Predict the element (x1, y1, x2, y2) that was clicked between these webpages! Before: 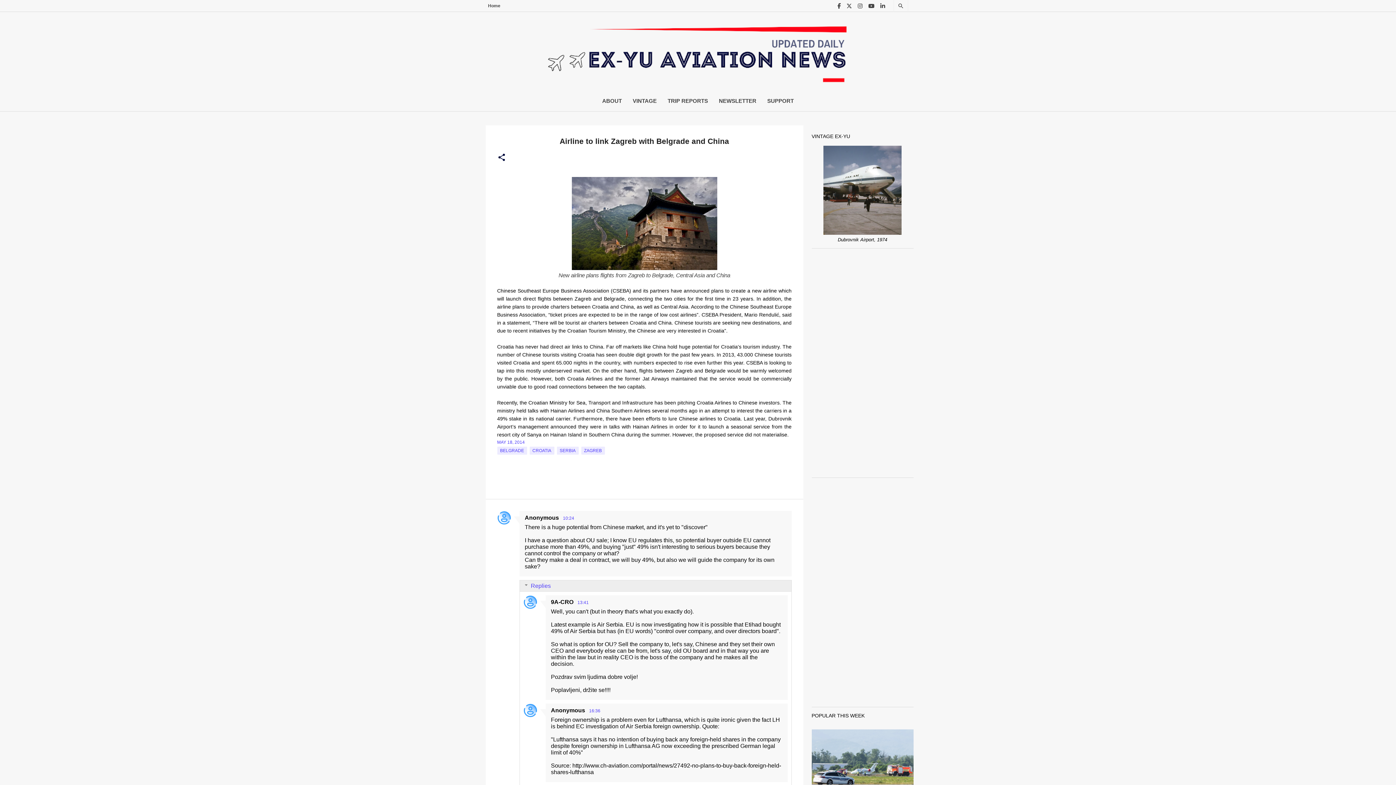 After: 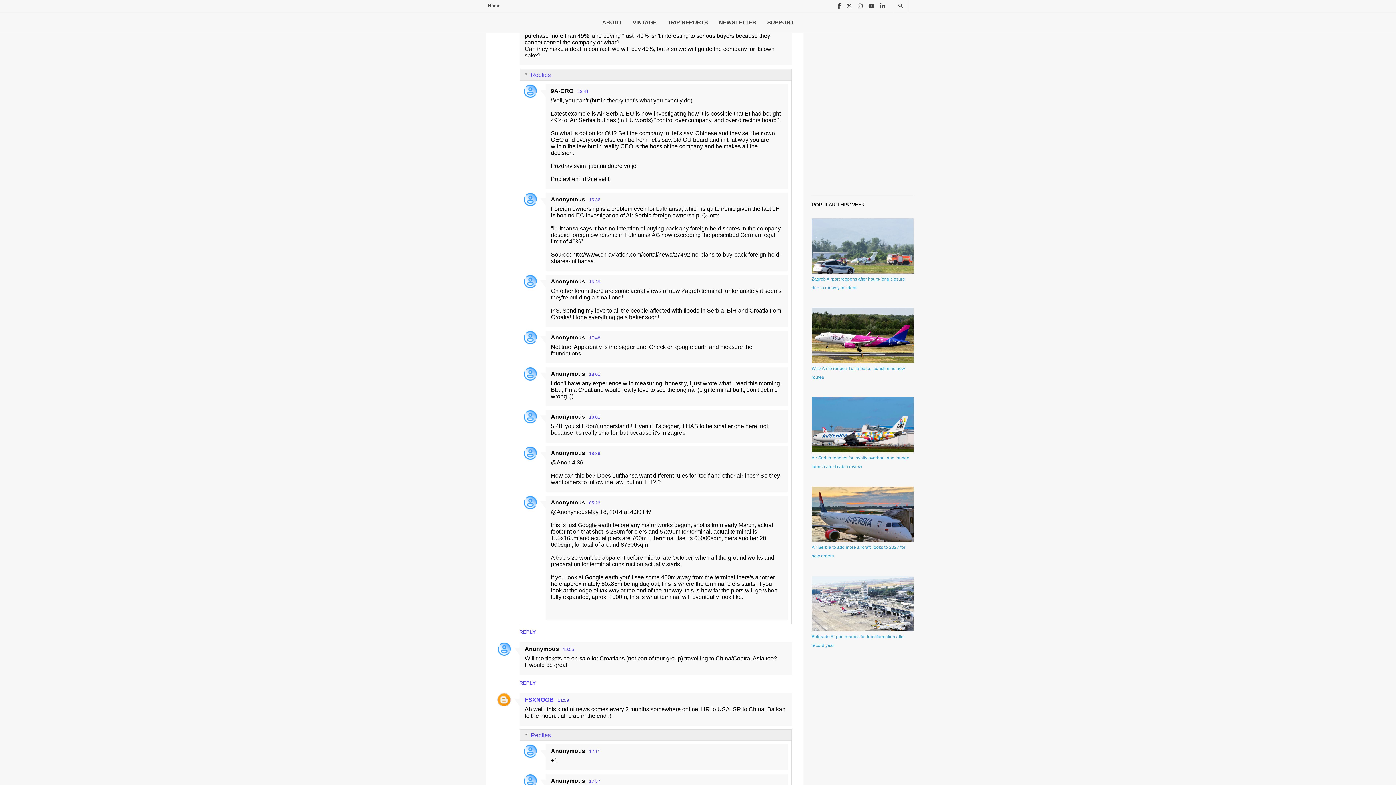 Action: bbox: (563, 516, 574, 521) label: 10:24